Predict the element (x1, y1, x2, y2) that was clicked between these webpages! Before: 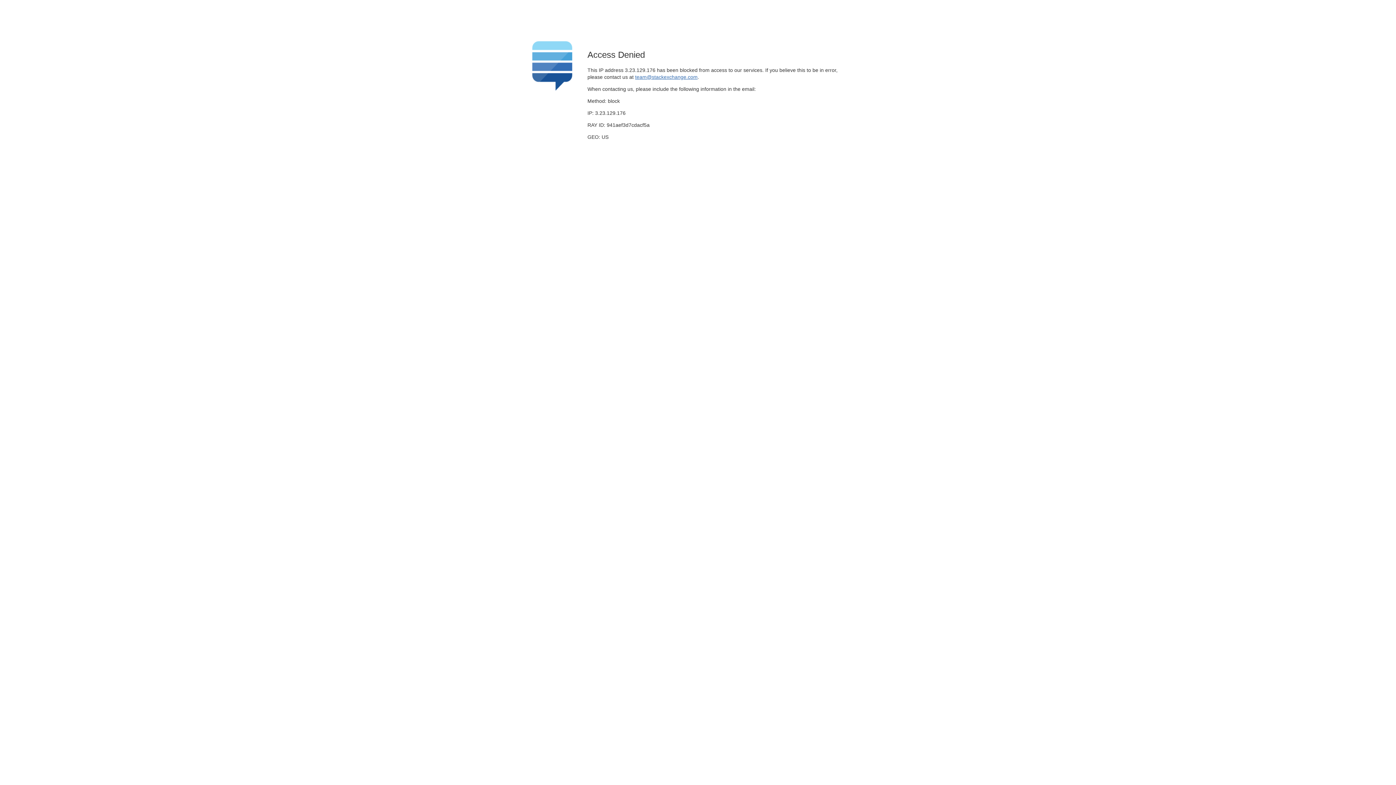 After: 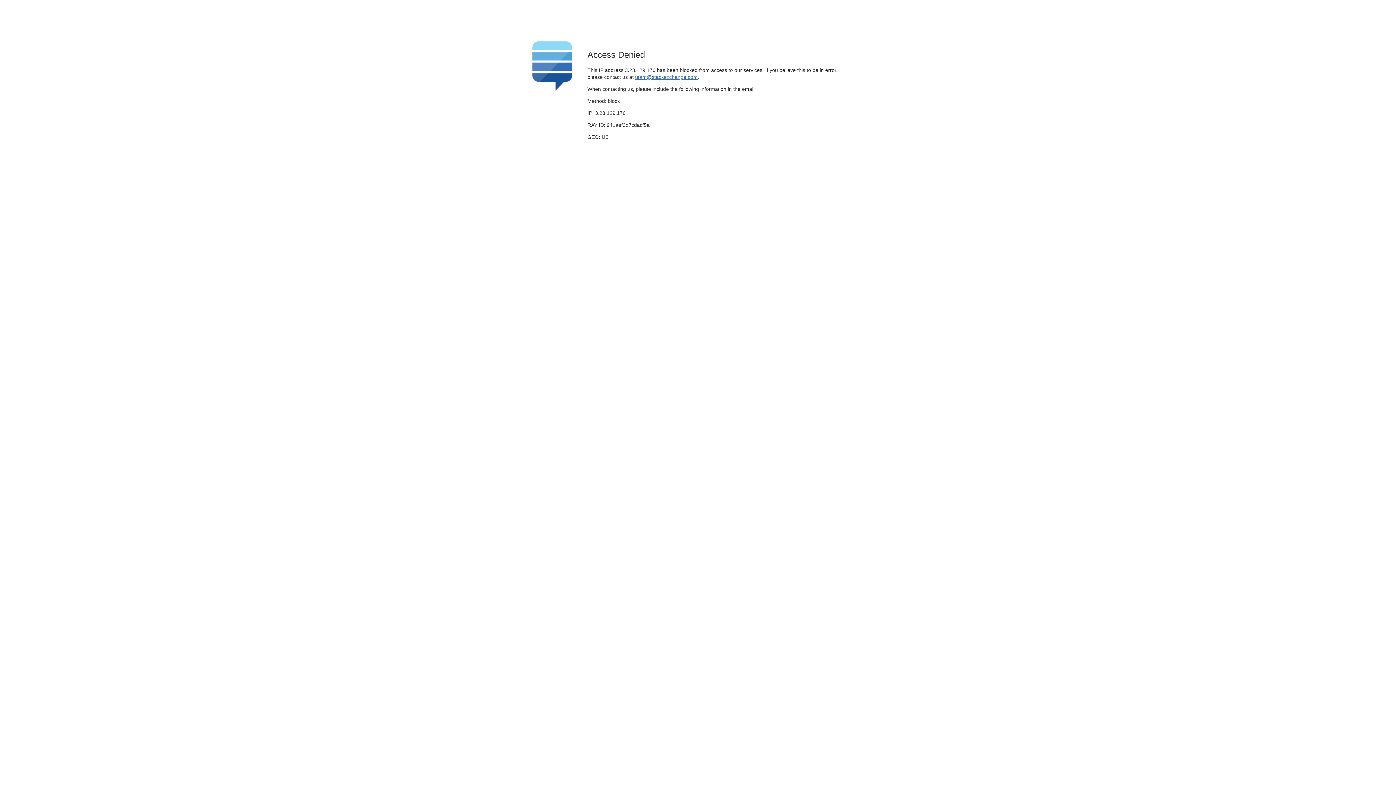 Action: label: team@stackexchange.com bbox: (635, 74, 697, 79)